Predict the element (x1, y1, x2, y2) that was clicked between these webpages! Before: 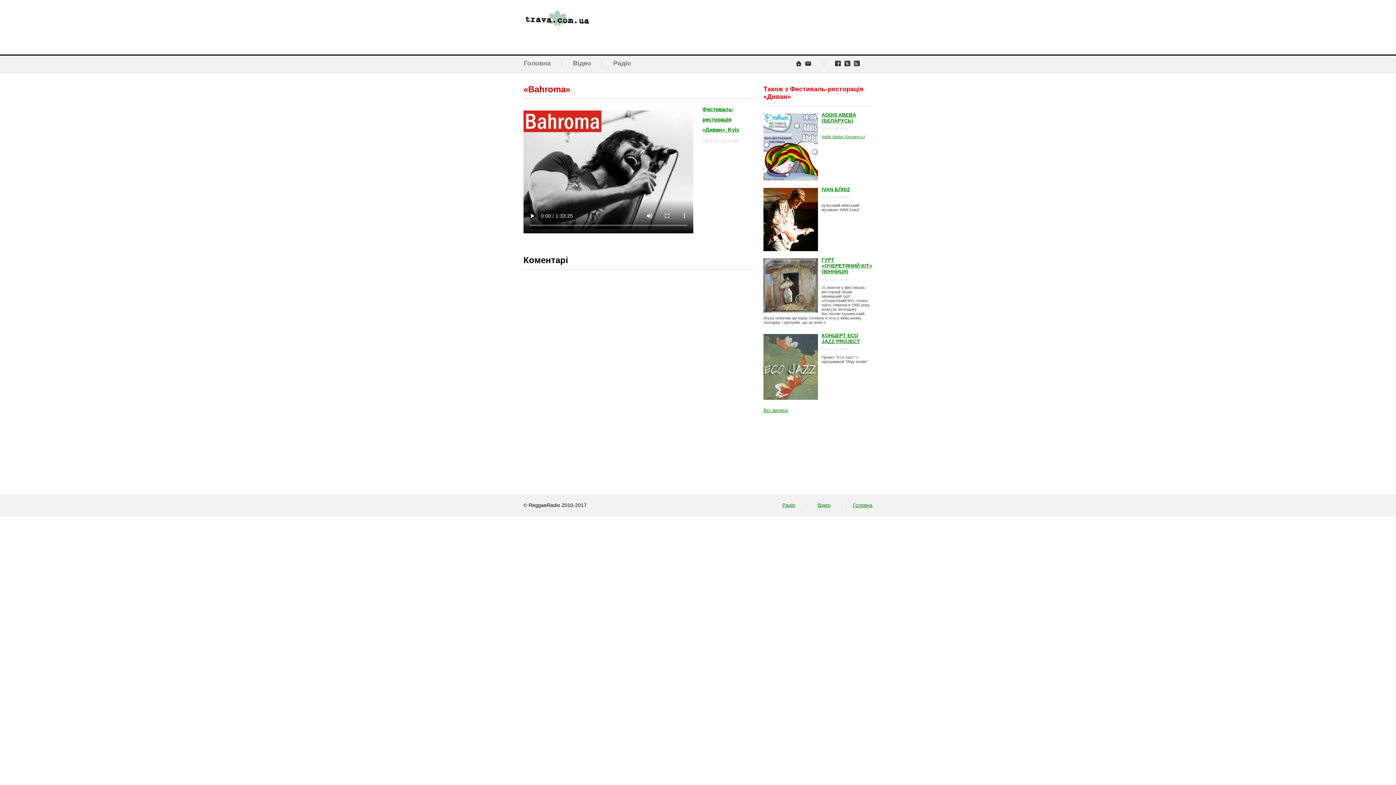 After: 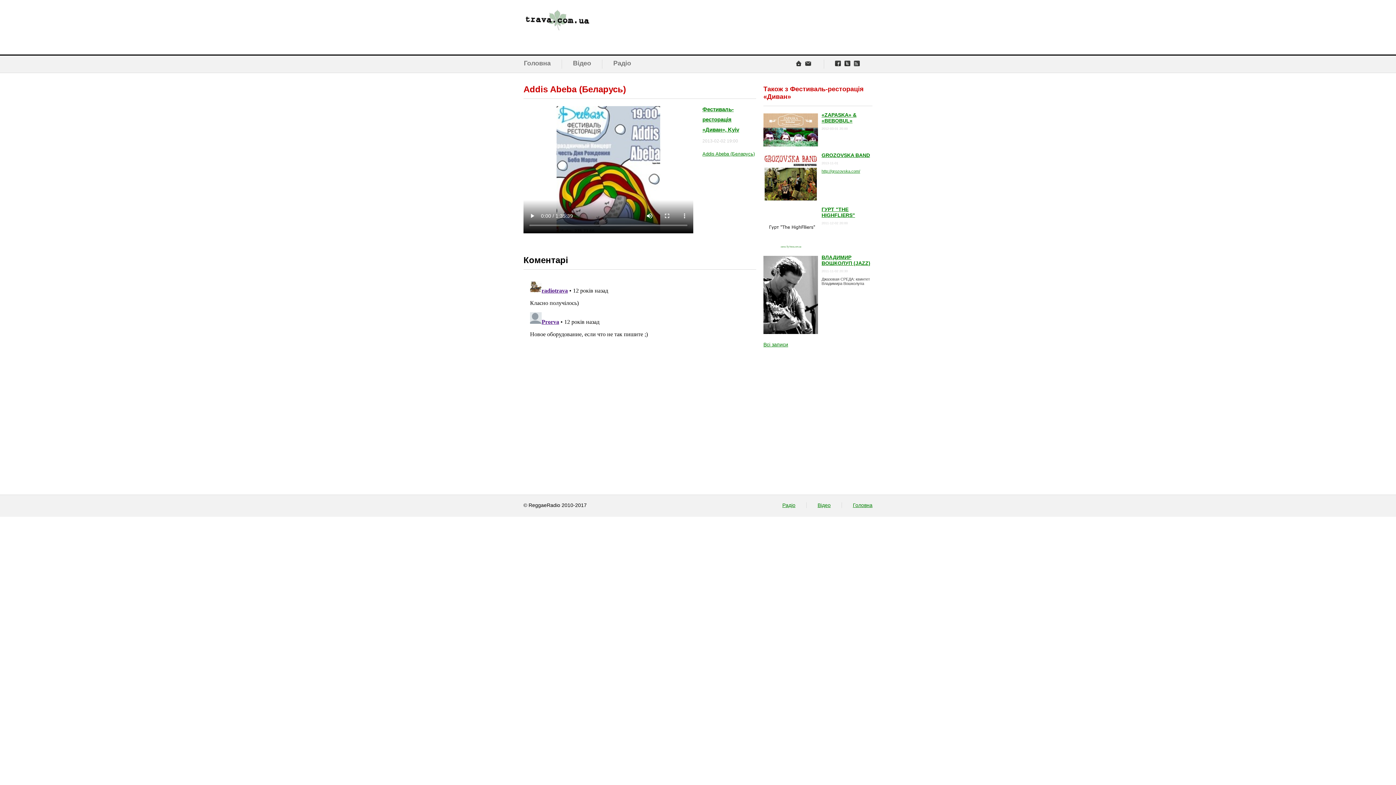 Action: label: ADDIS ABEBA (БЕЛАРУСЬ) bbox: (763, 112, 872, 123)